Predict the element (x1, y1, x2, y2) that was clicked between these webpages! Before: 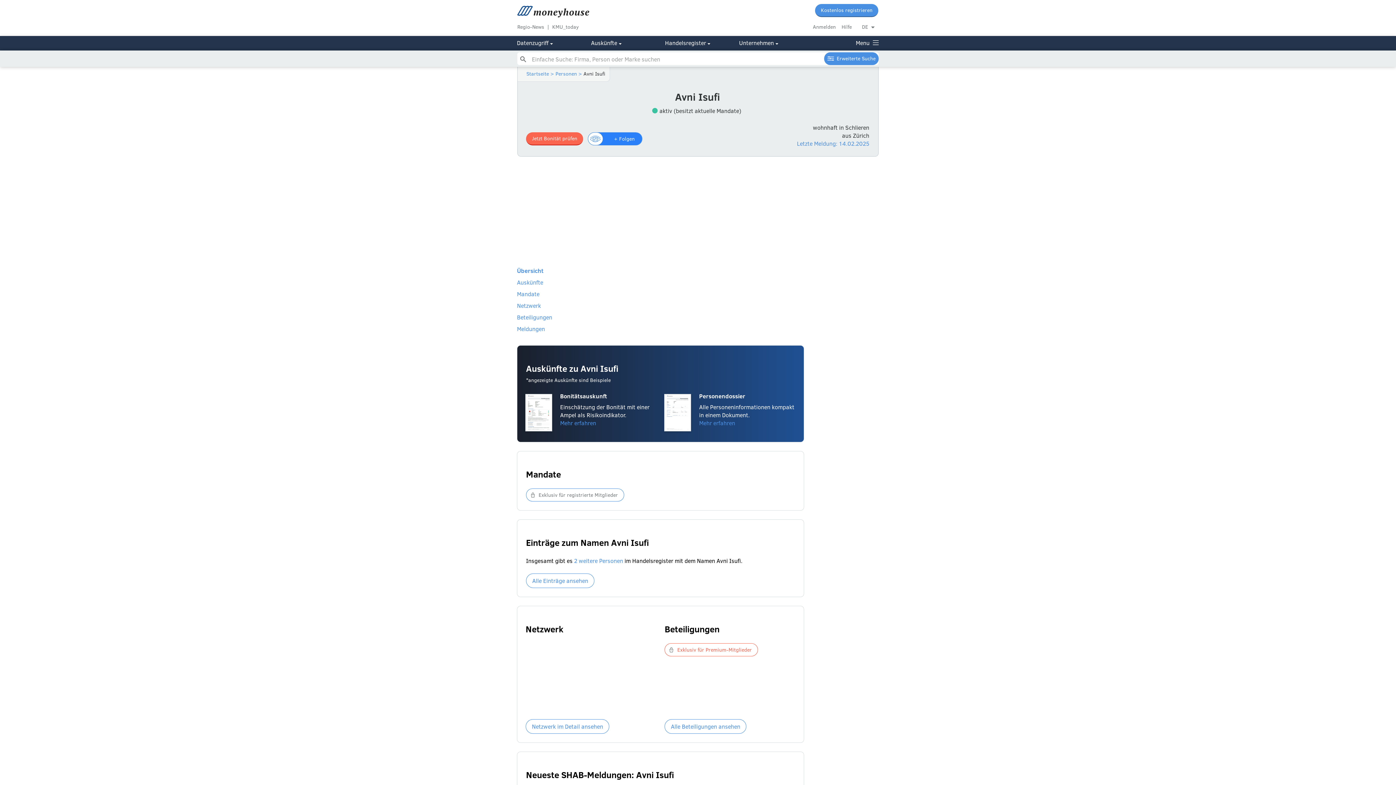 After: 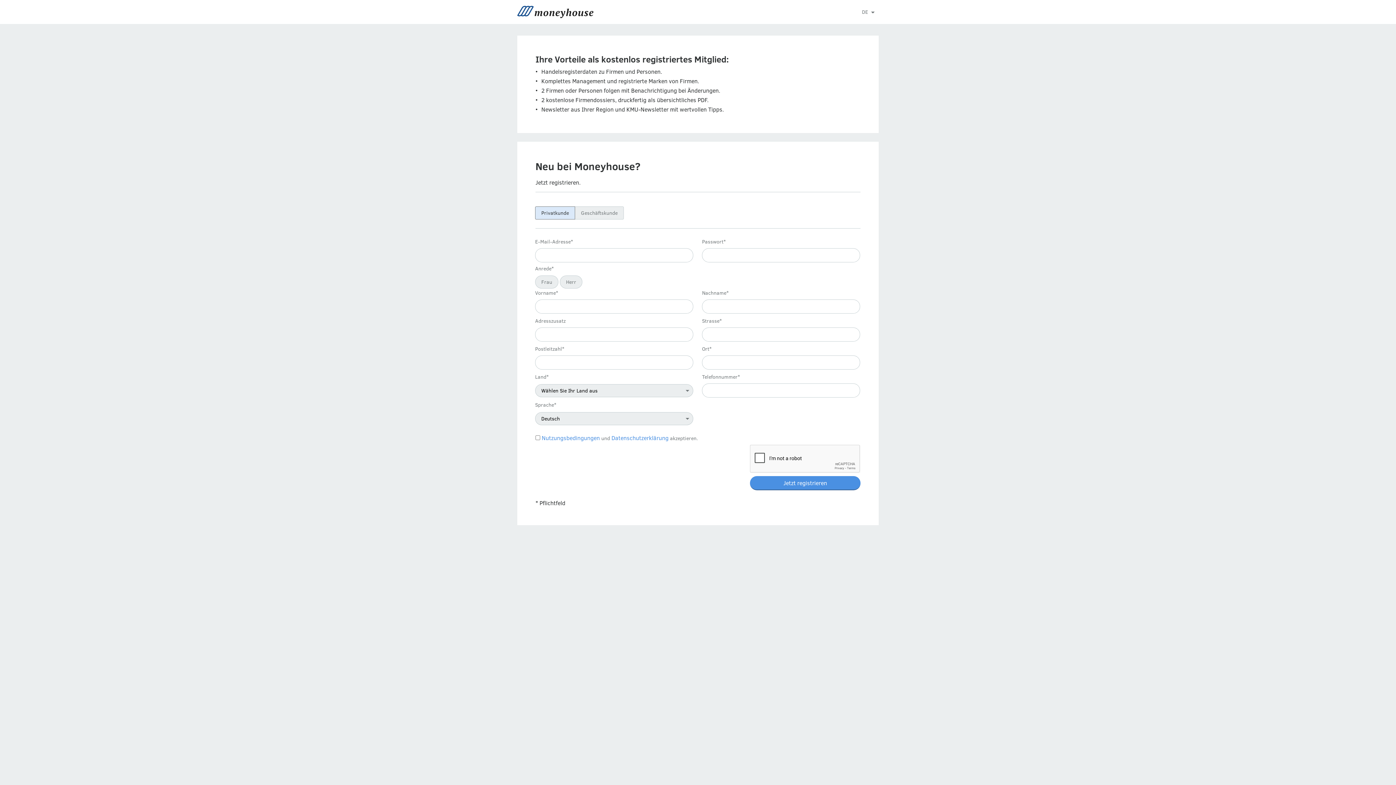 Action: label: Kostenlos registrieren bbox: (815, 4, 878, 17)